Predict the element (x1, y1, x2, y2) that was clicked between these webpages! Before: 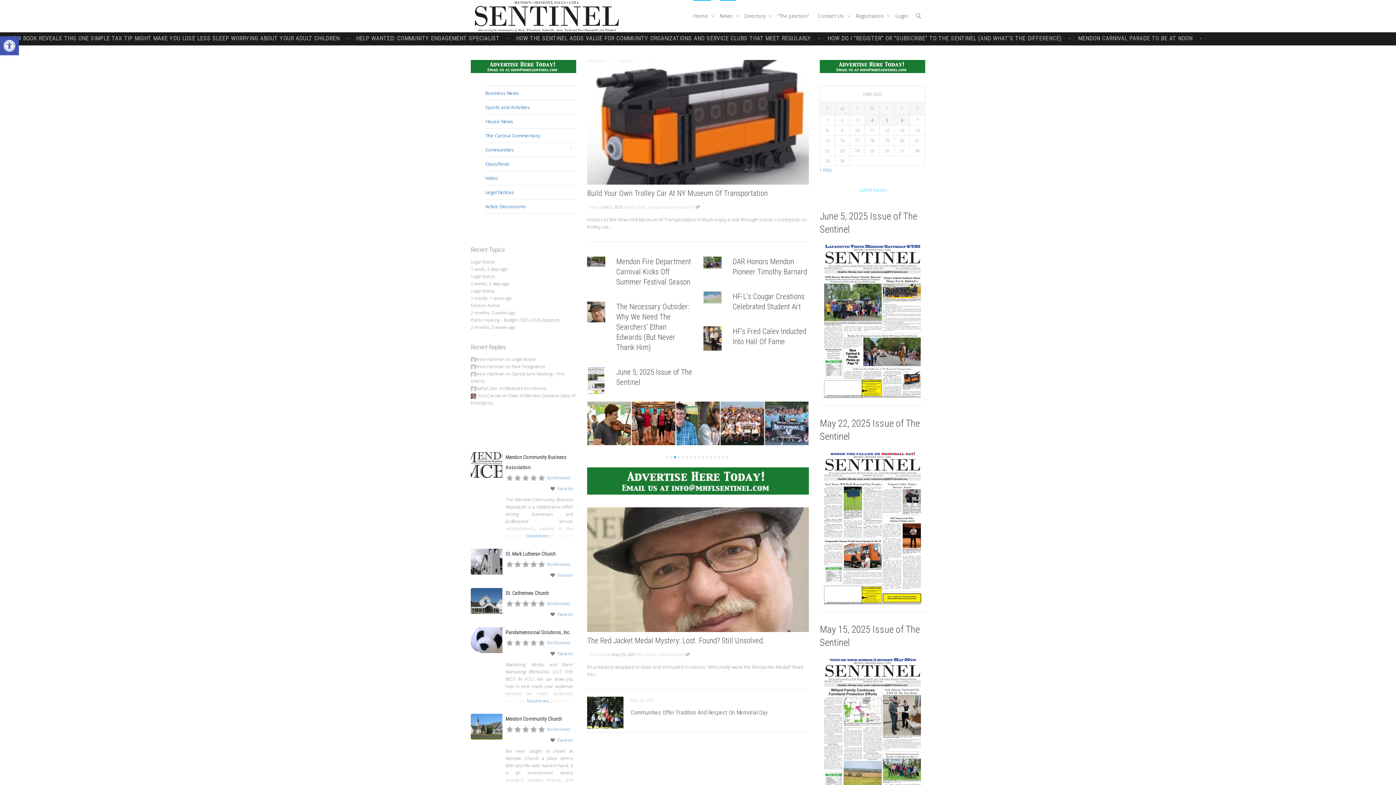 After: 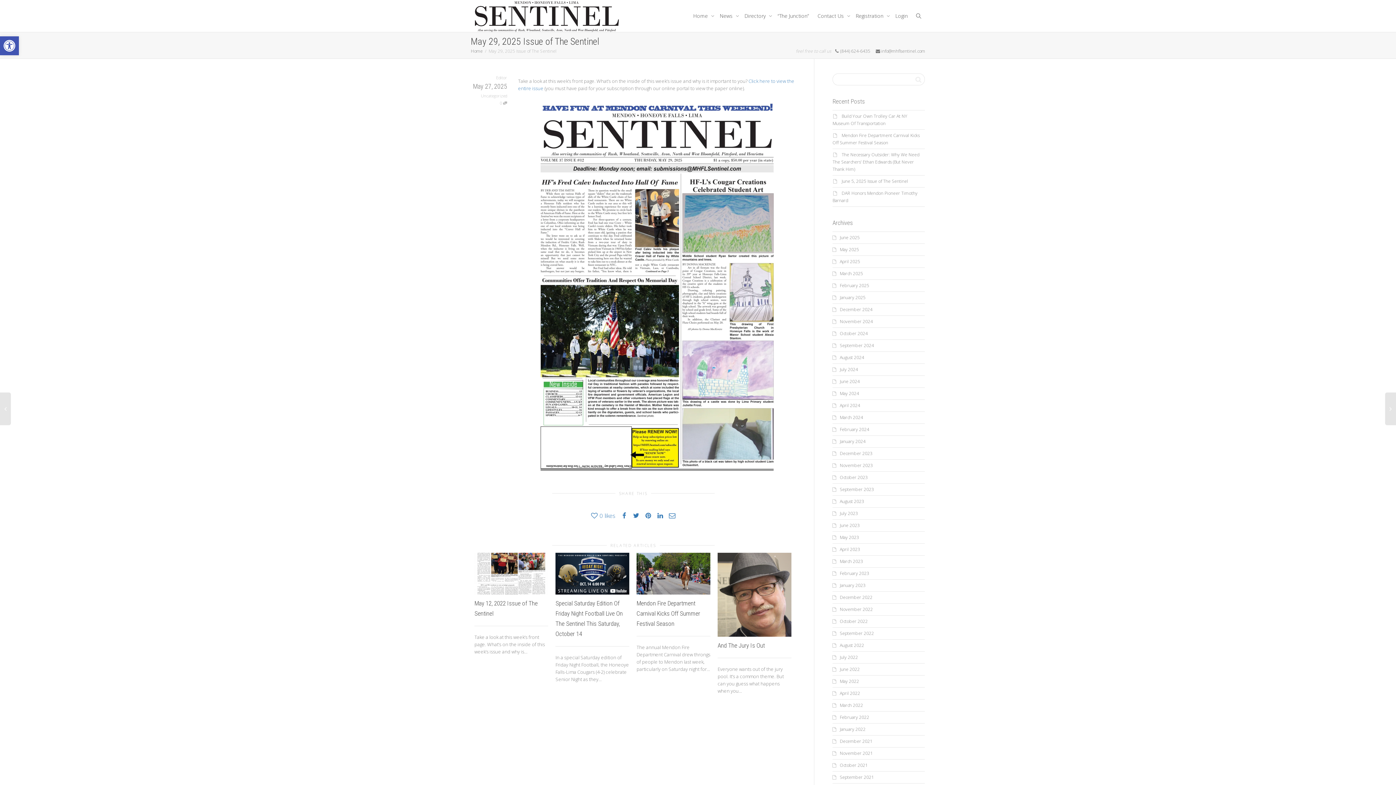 Action: label: + bbox: (642, 745, 660, 761)